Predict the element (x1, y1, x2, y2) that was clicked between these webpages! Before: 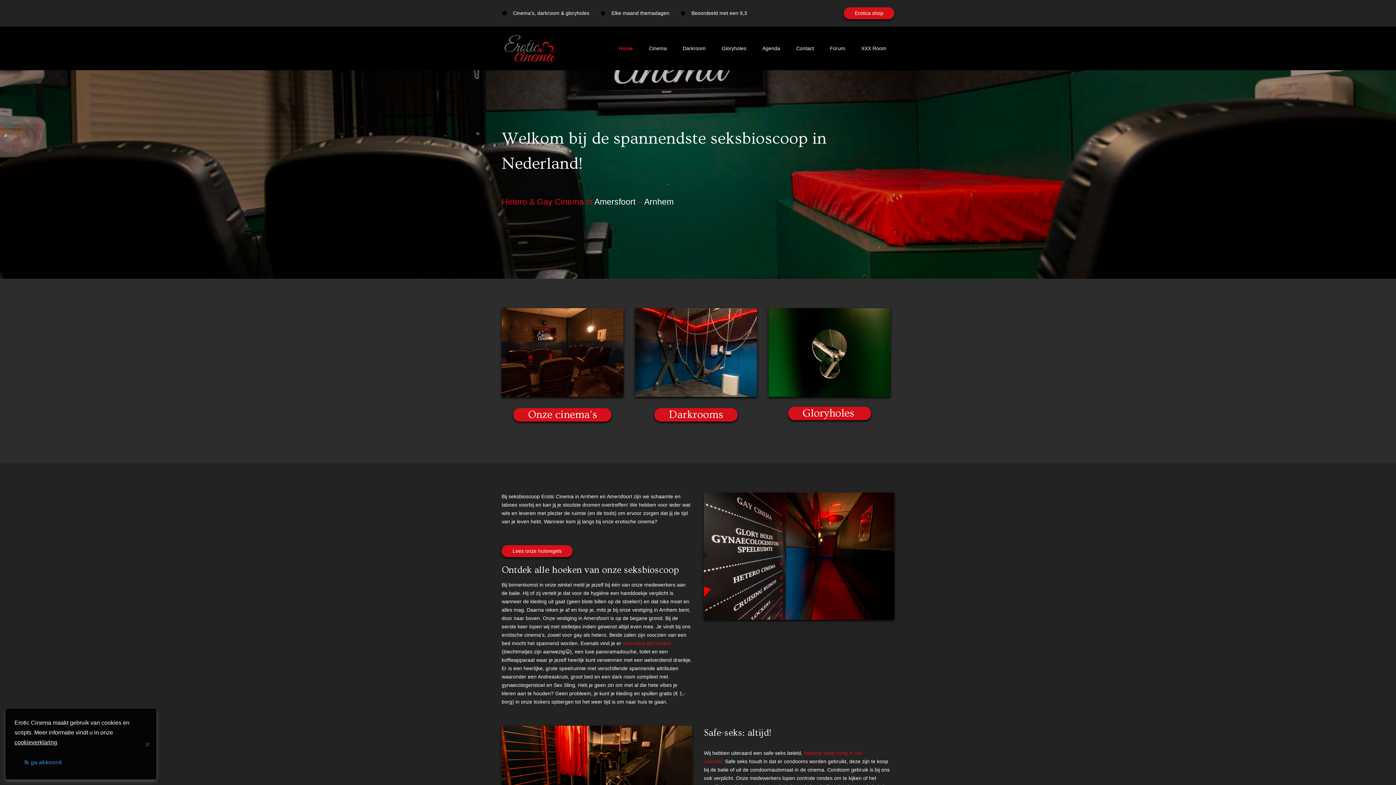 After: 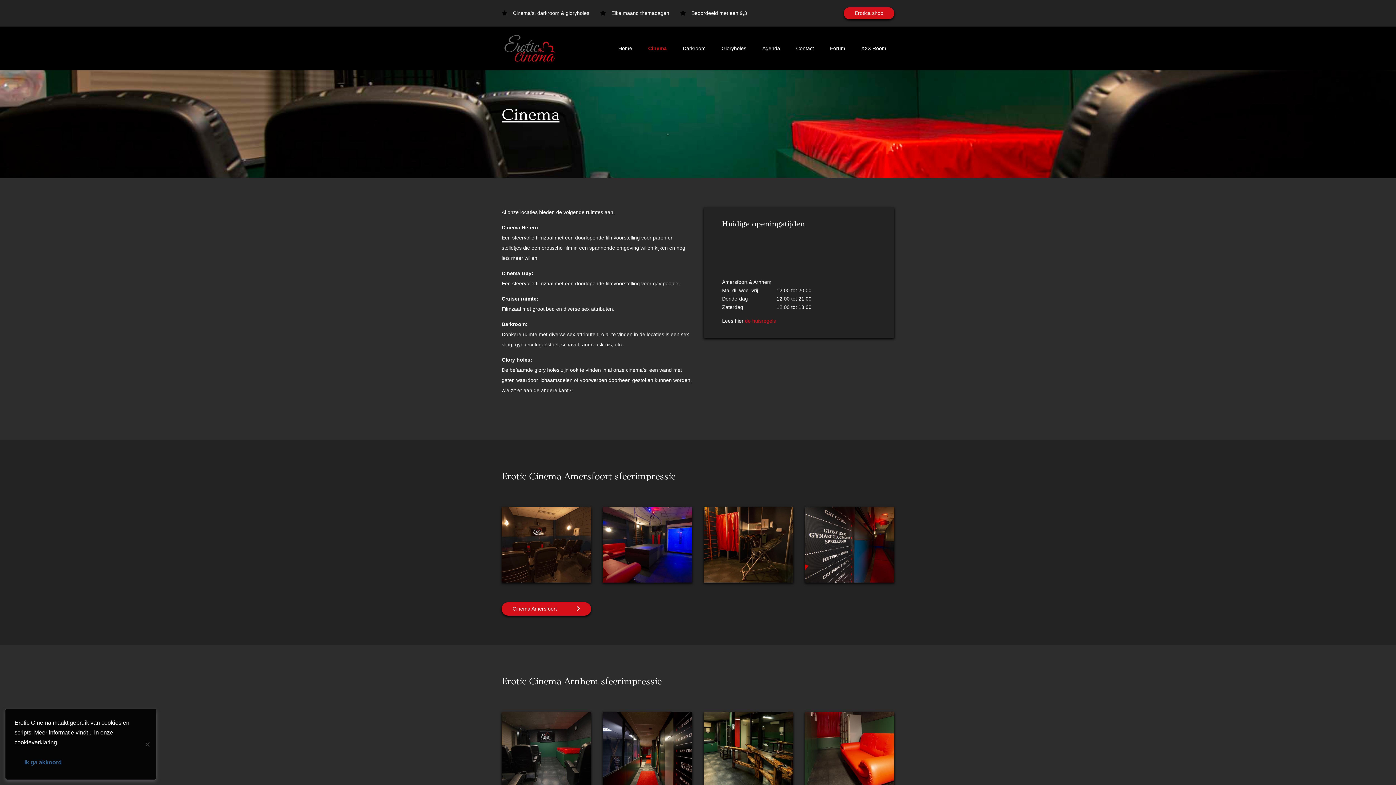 Action: label: Darkrooms bbox: (654, 408, 737, 421)